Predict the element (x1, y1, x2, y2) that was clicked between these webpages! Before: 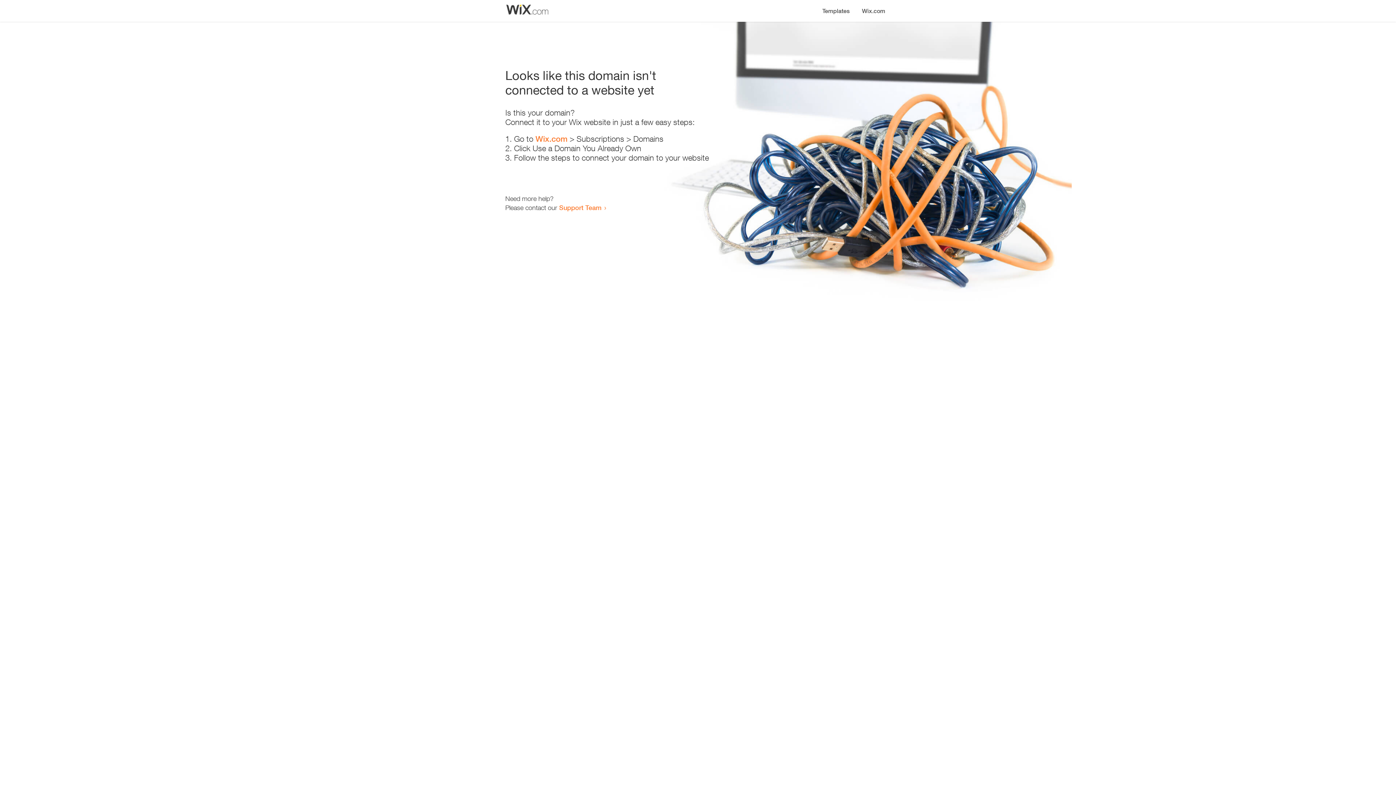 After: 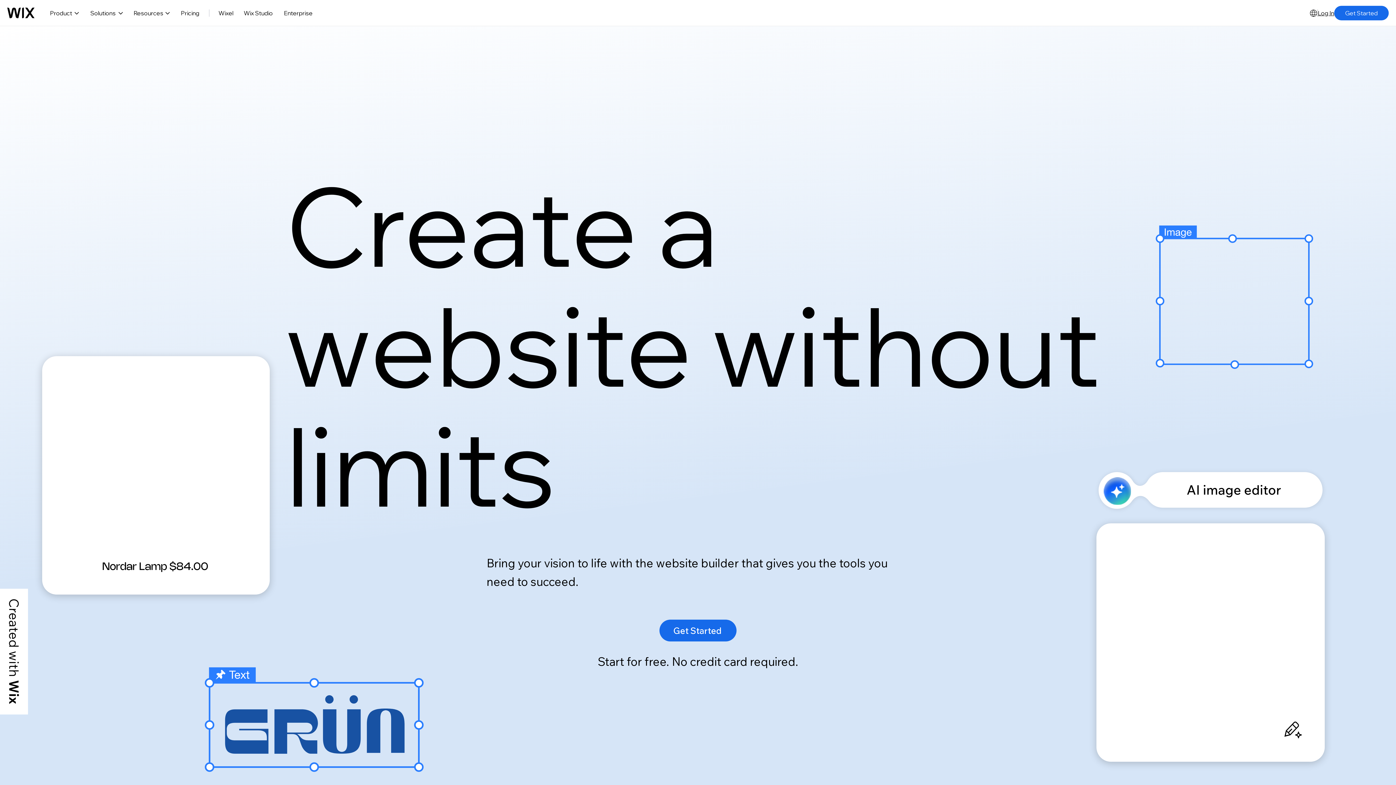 Action: label: Wix.com bbox: (856, 0, 890, 14)